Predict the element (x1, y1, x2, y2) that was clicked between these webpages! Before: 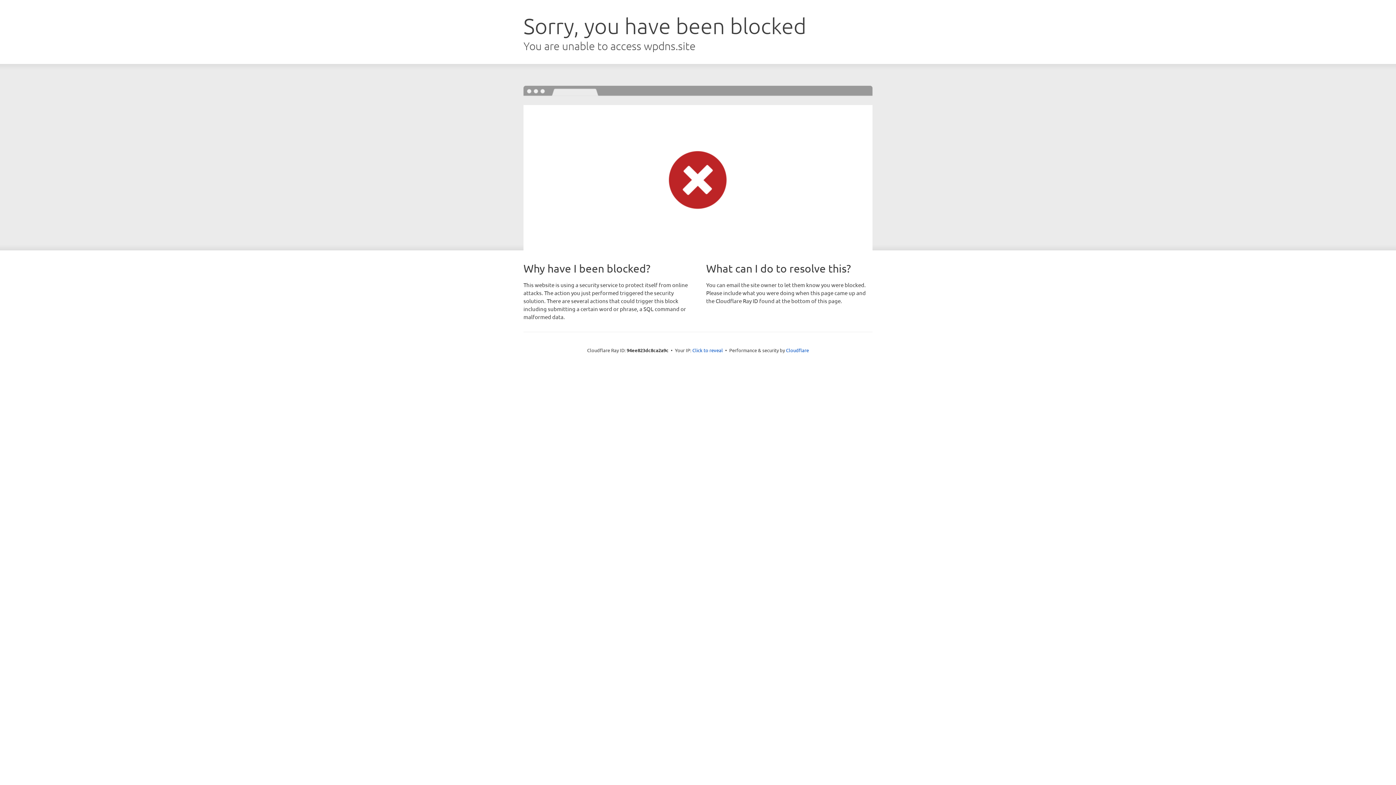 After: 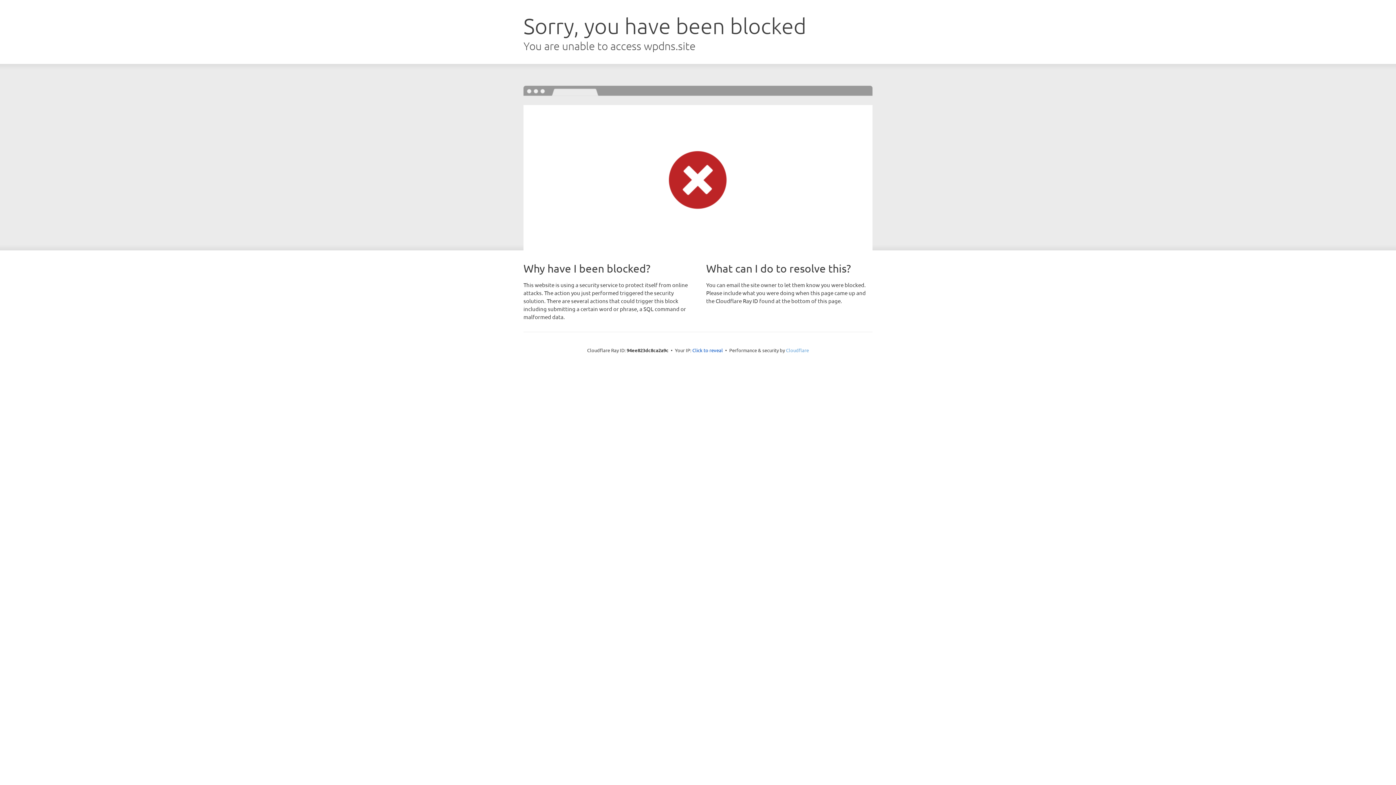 Action: label: Cloudflare bbox: (786, 347, 809, 353)